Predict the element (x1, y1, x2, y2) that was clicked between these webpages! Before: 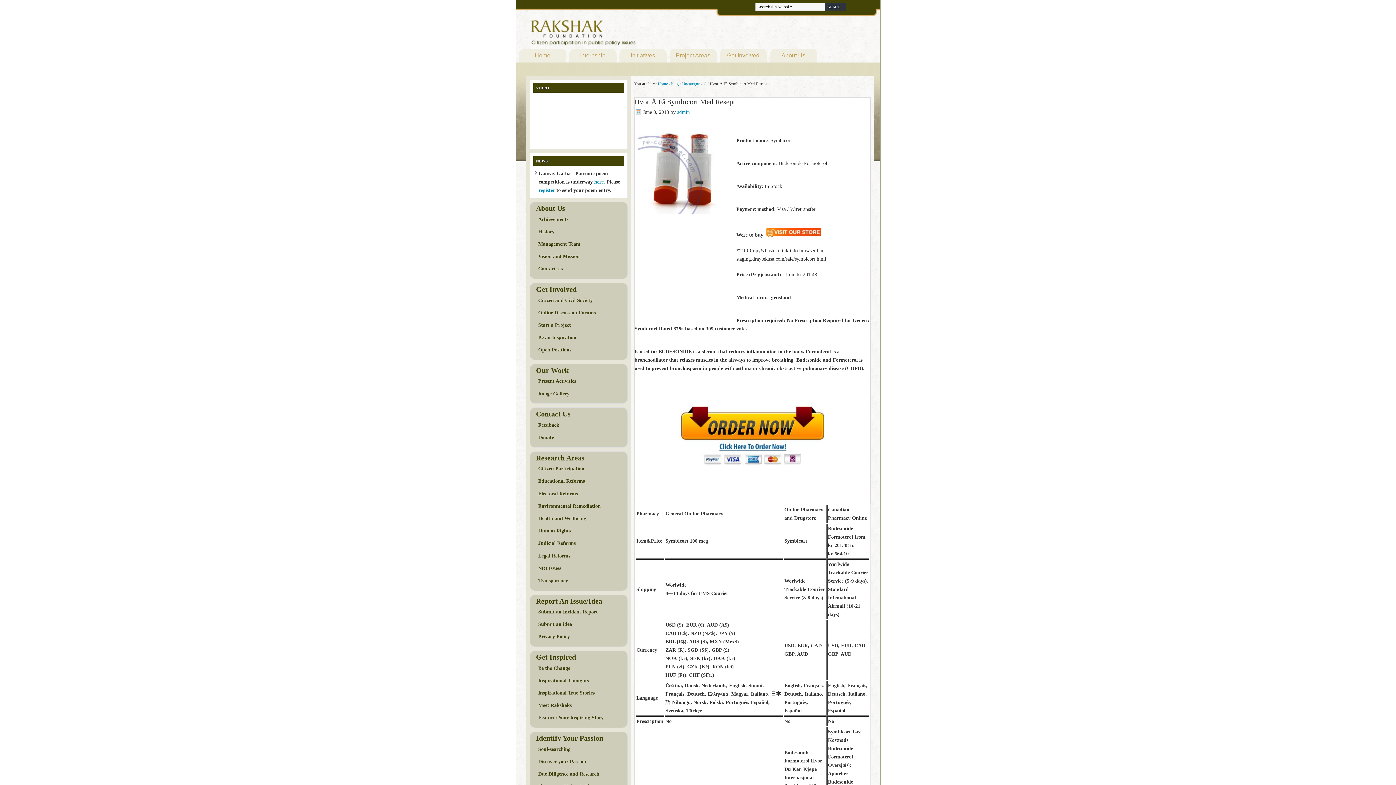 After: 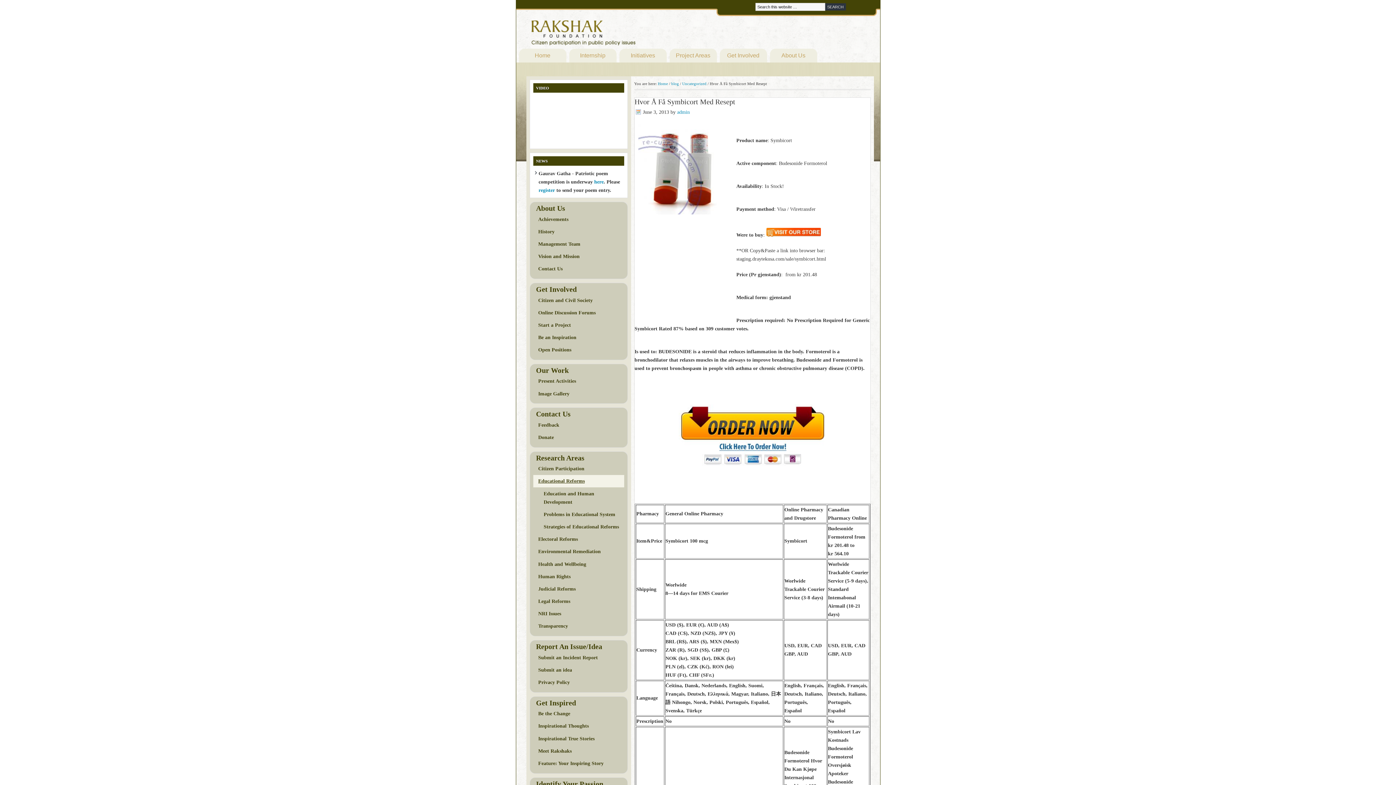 Action: bbox: (533, 475, 624, 487) label: Educational Reforms